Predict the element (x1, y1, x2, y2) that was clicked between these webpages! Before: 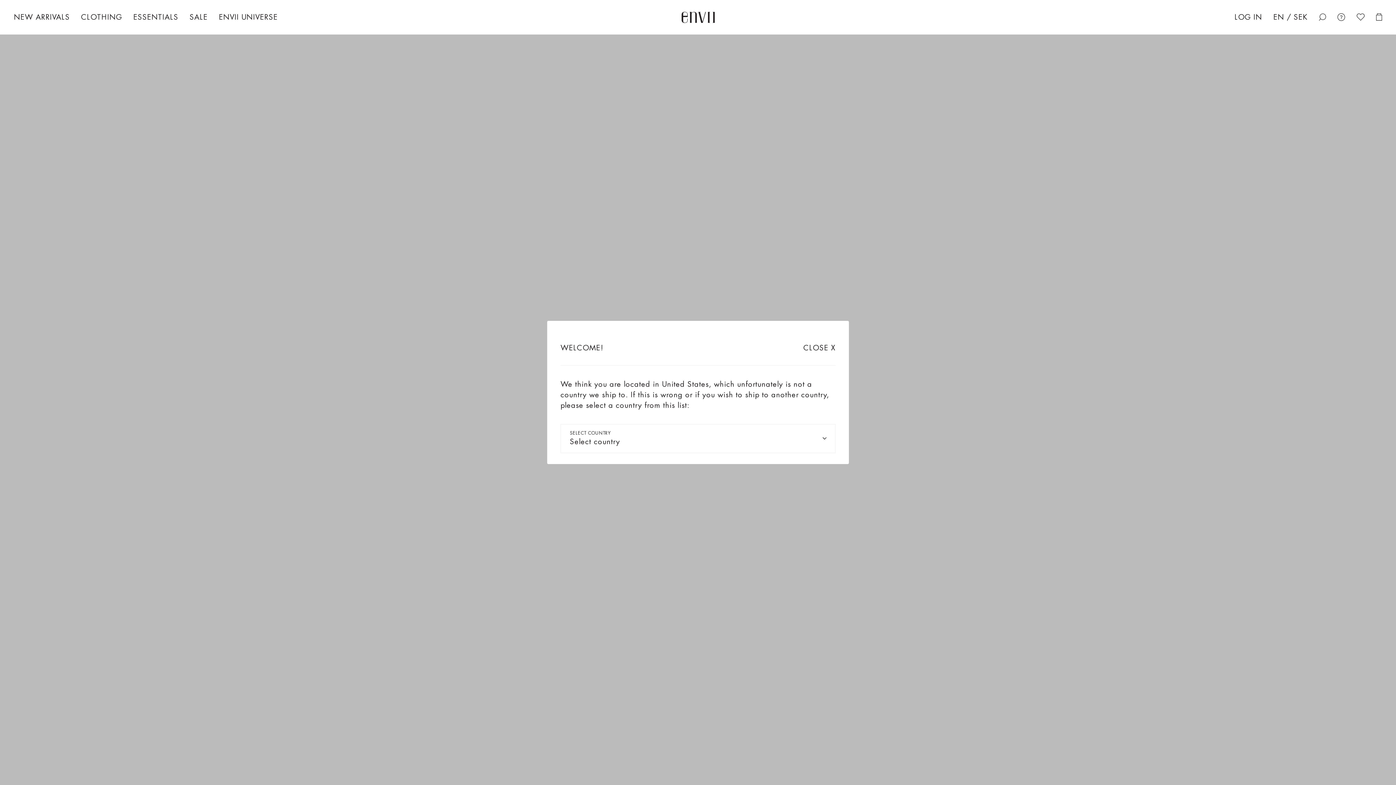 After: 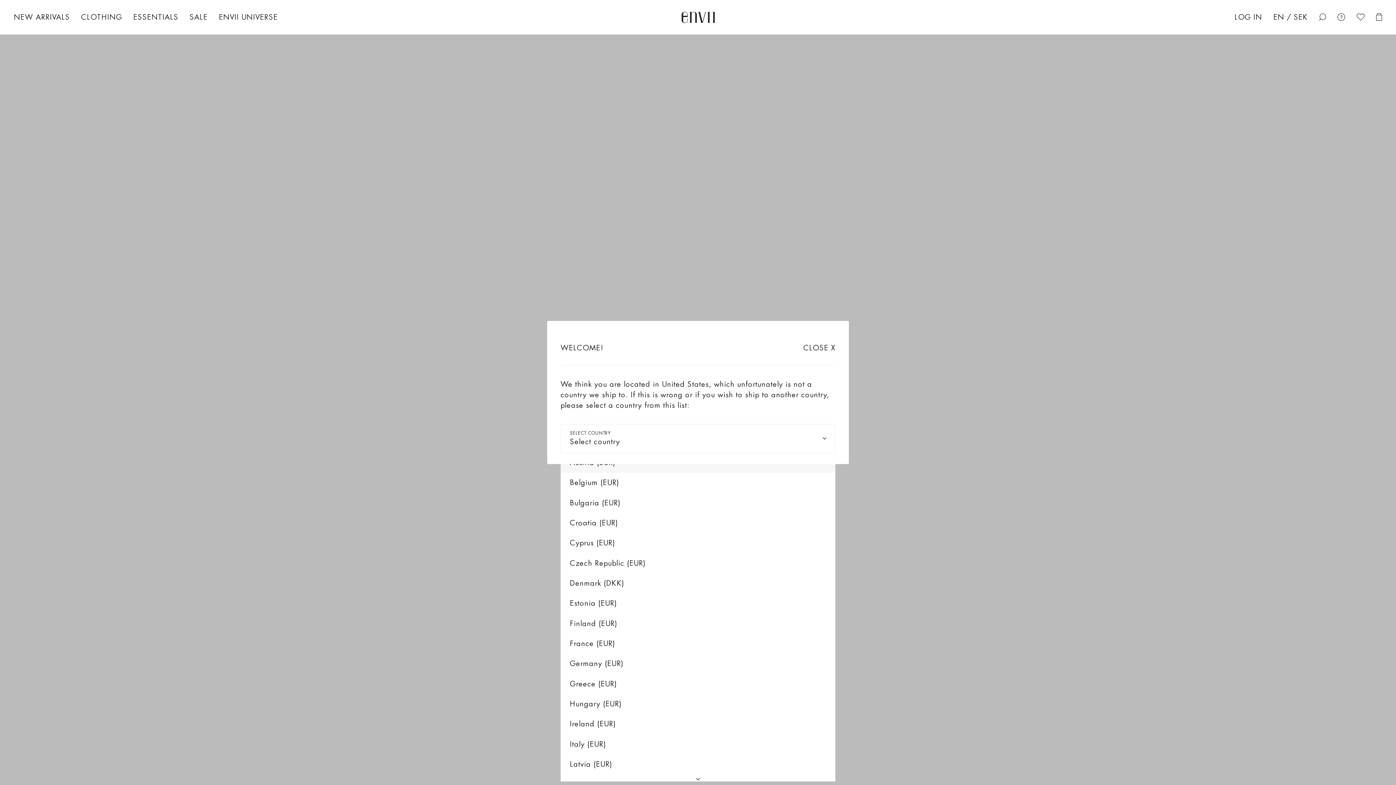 Action: bbox: (560, 424, 835, 453) label: Select country